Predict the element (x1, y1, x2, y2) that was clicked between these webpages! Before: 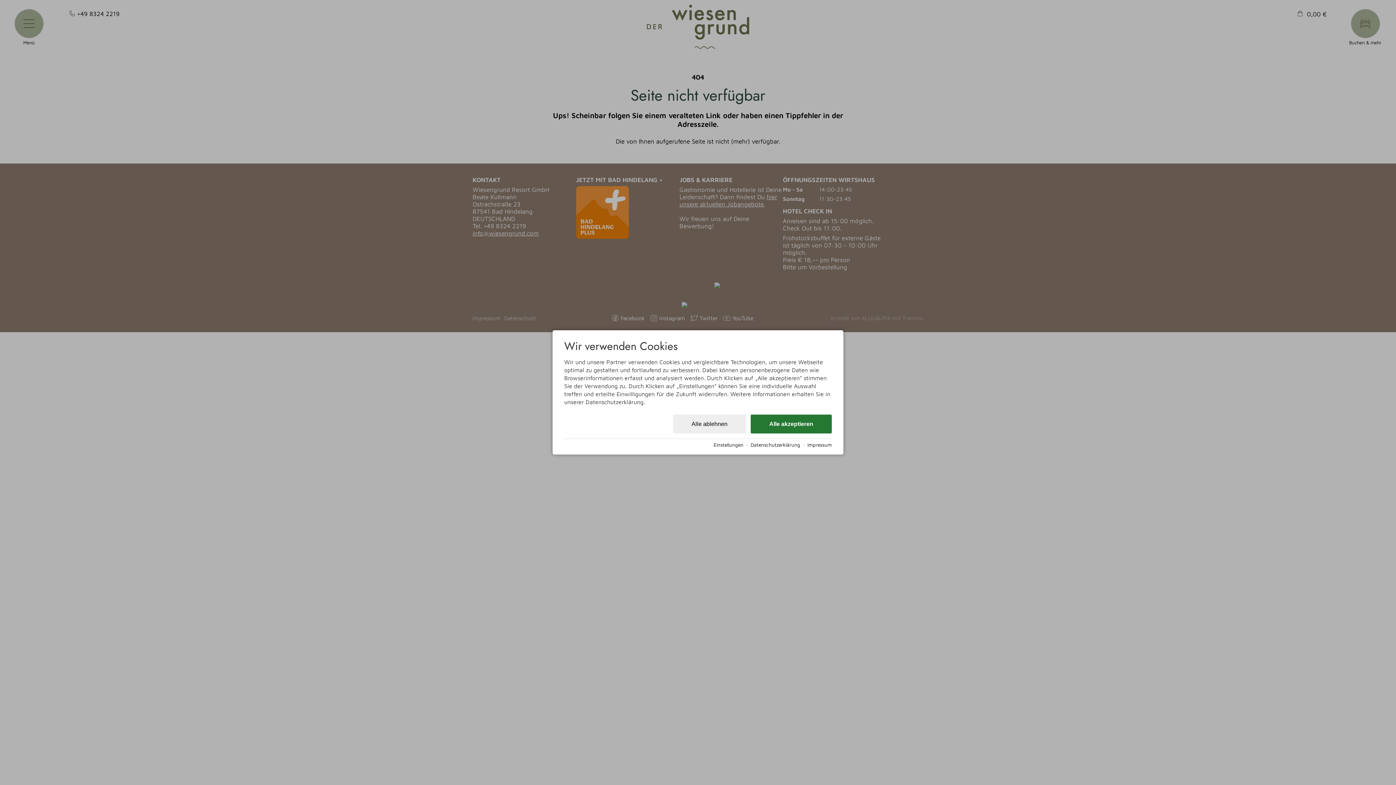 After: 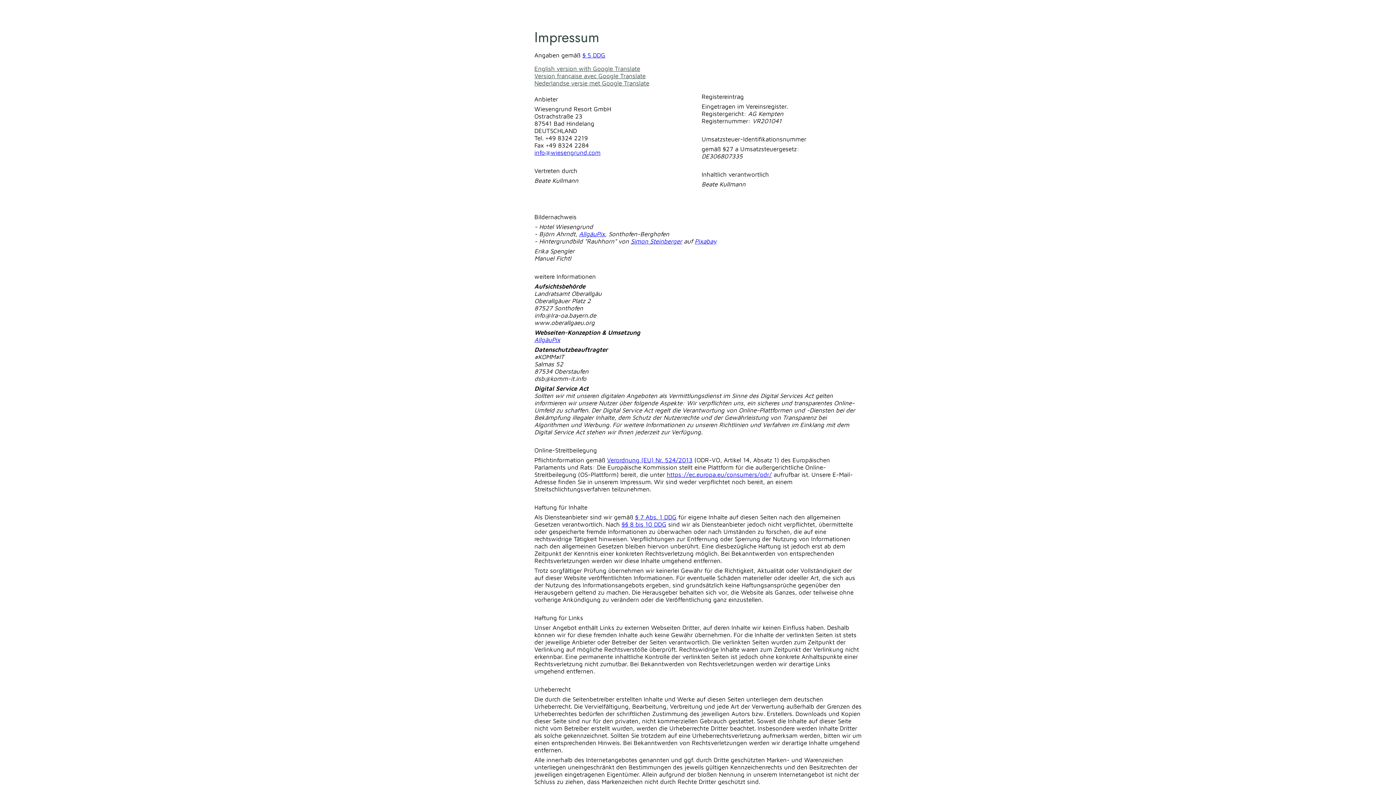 Action: bbox: (807, 442, 832, 448) label: Impressum